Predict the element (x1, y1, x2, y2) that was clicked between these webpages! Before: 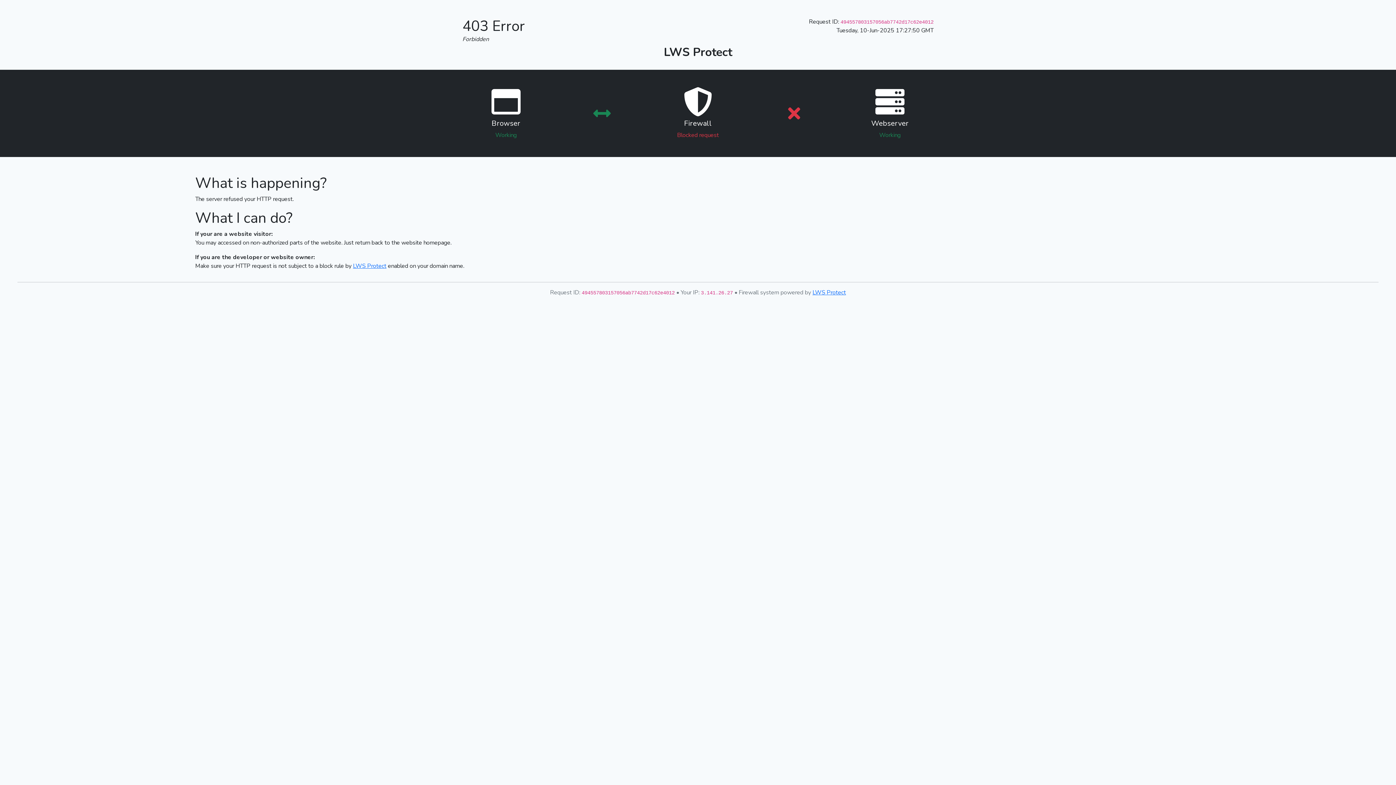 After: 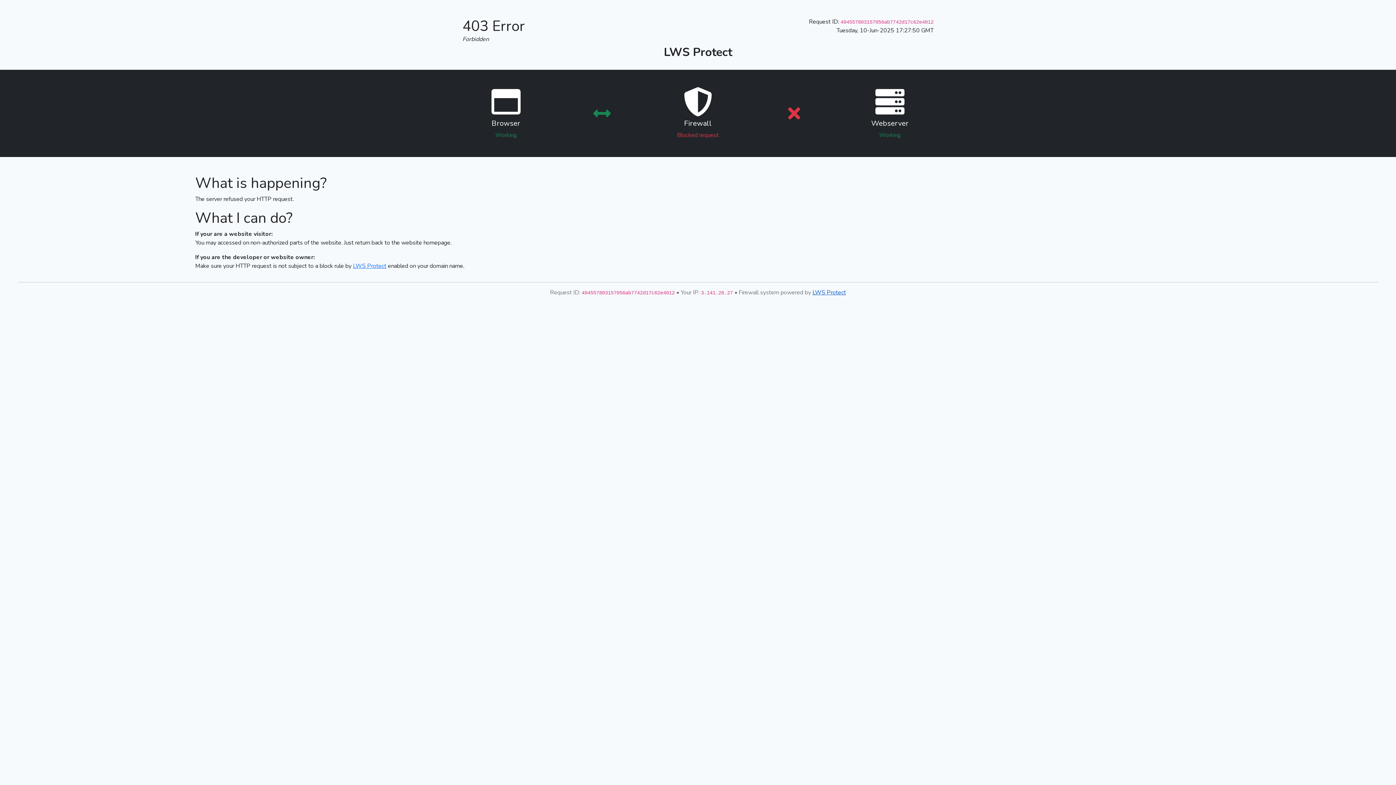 Action: bbox: (812, 288, 846, 296) label: LWS Protect